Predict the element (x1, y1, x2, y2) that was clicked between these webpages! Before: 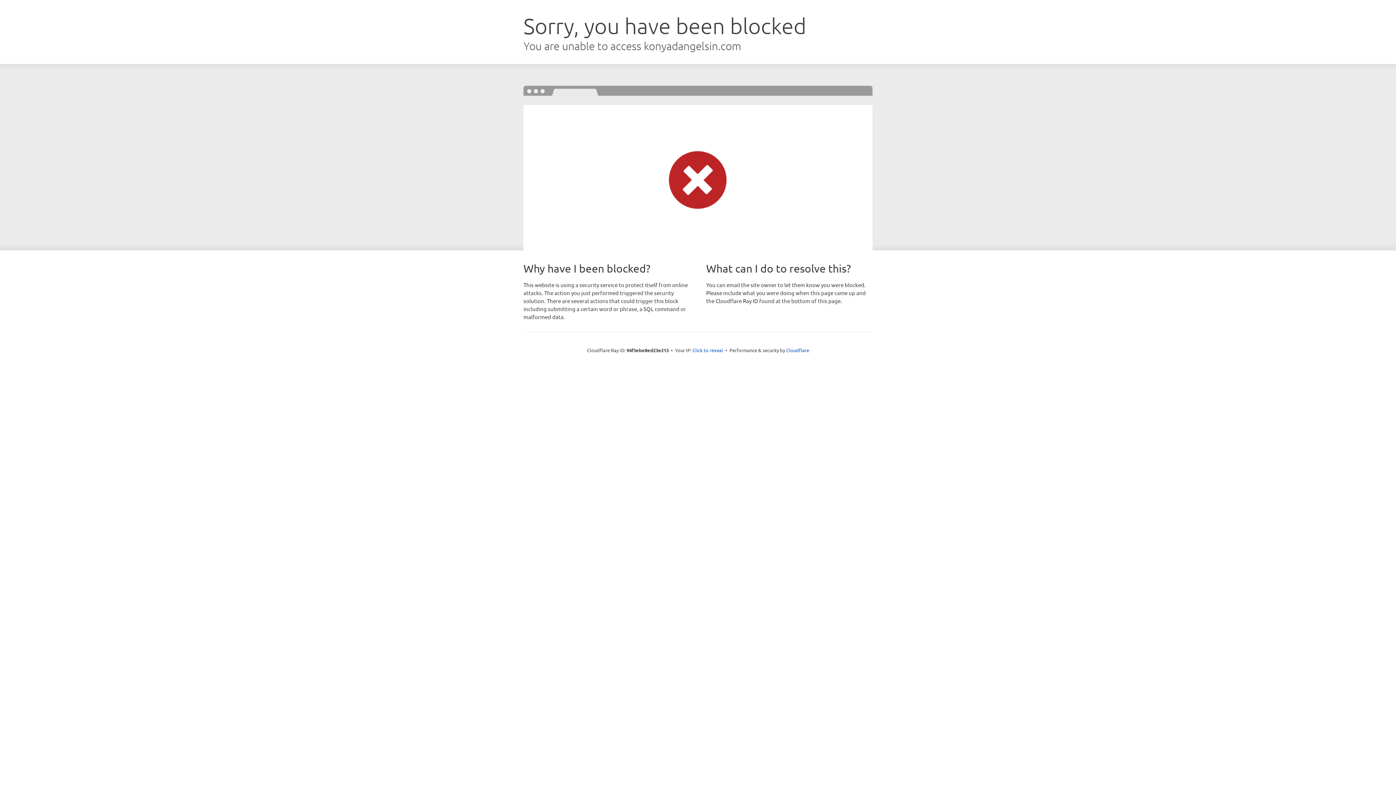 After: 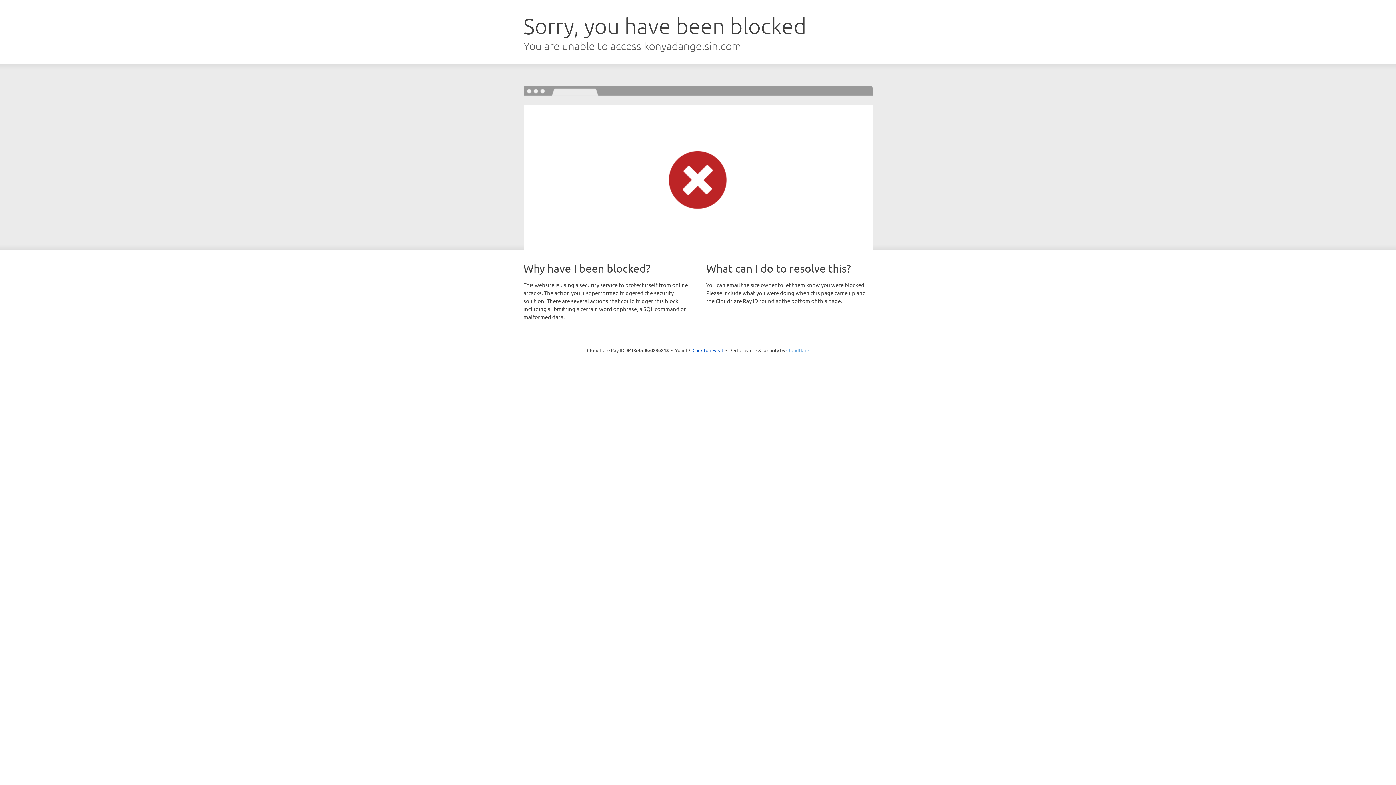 Action: bbox: (786, 347, 809, 353) label: Cloudflare